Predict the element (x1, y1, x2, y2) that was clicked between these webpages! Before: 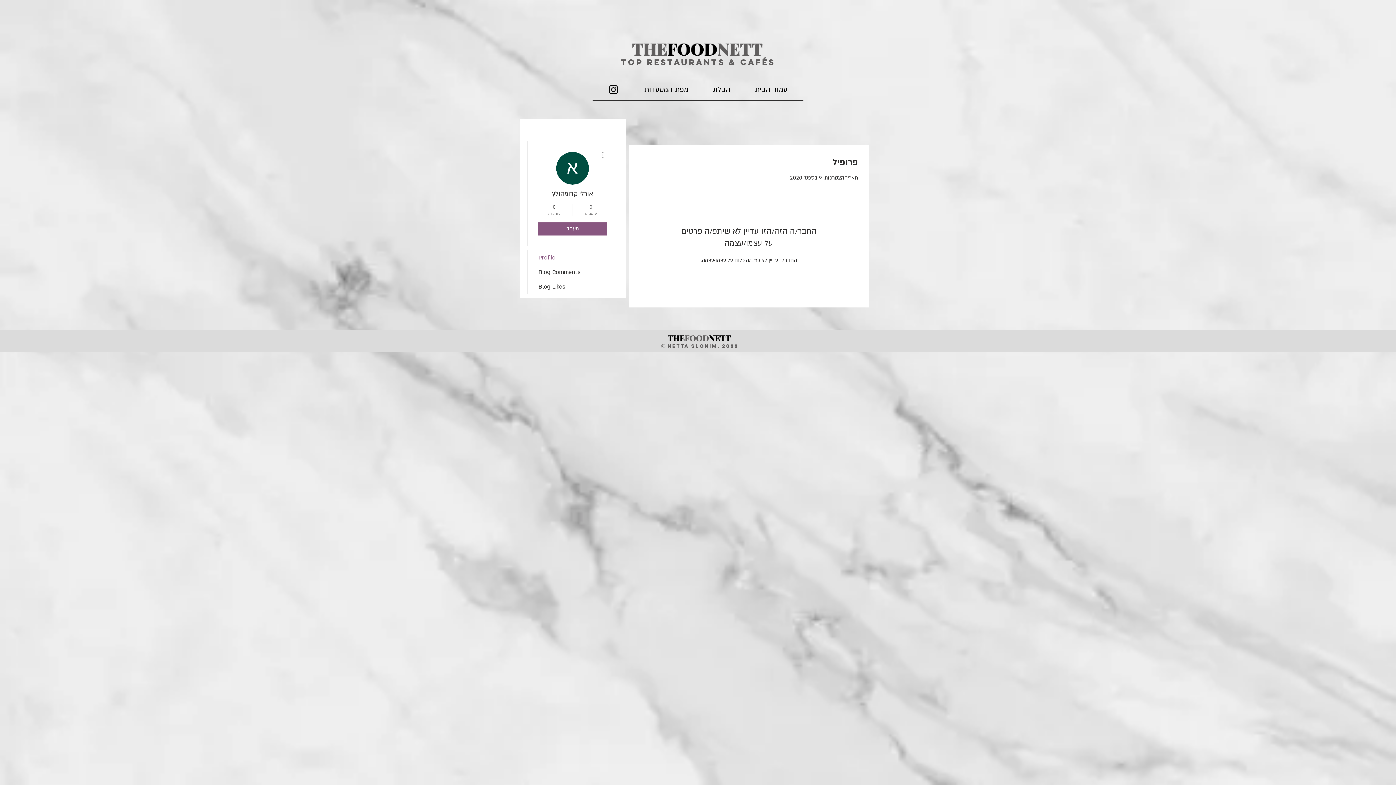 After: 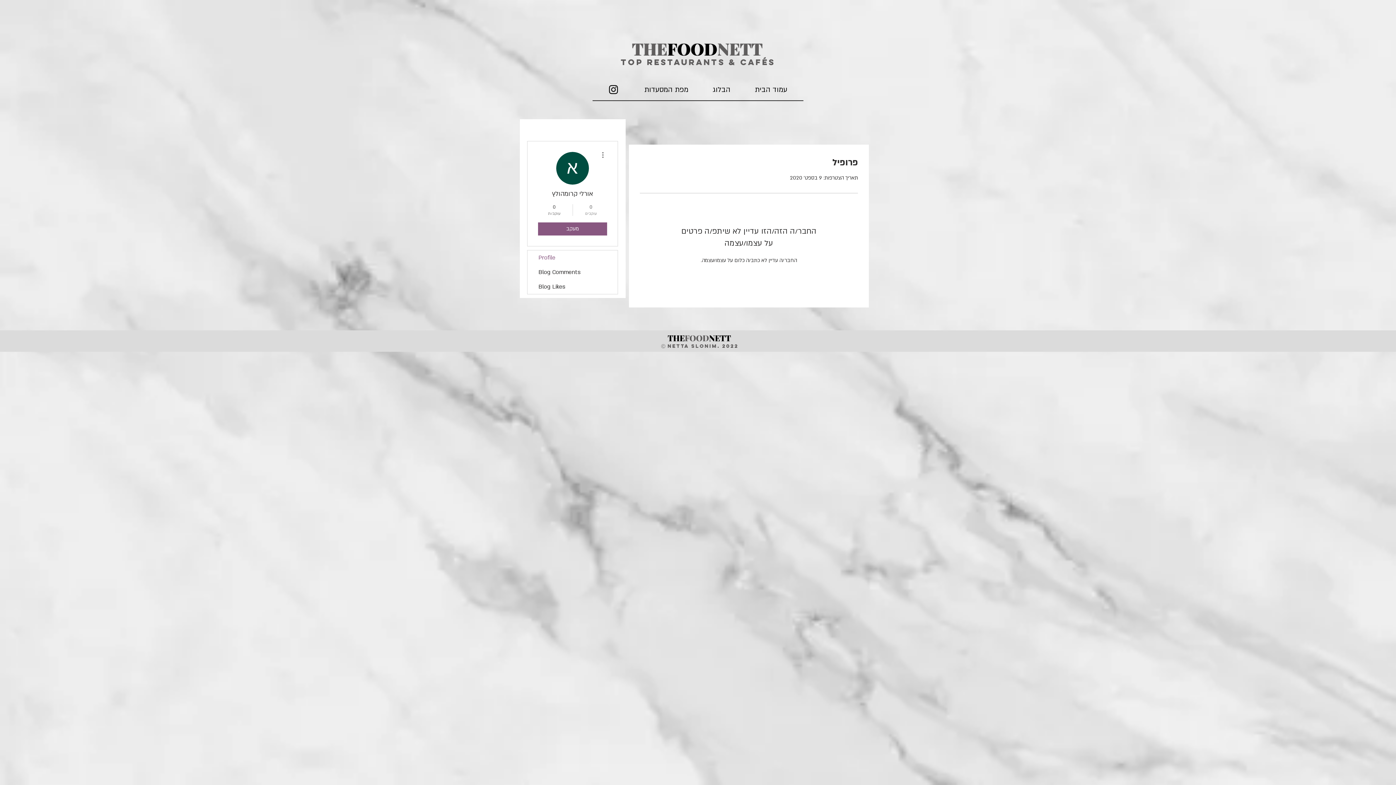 Action: bbox: (576, 203, 605, 216) label: 0
עוקבים